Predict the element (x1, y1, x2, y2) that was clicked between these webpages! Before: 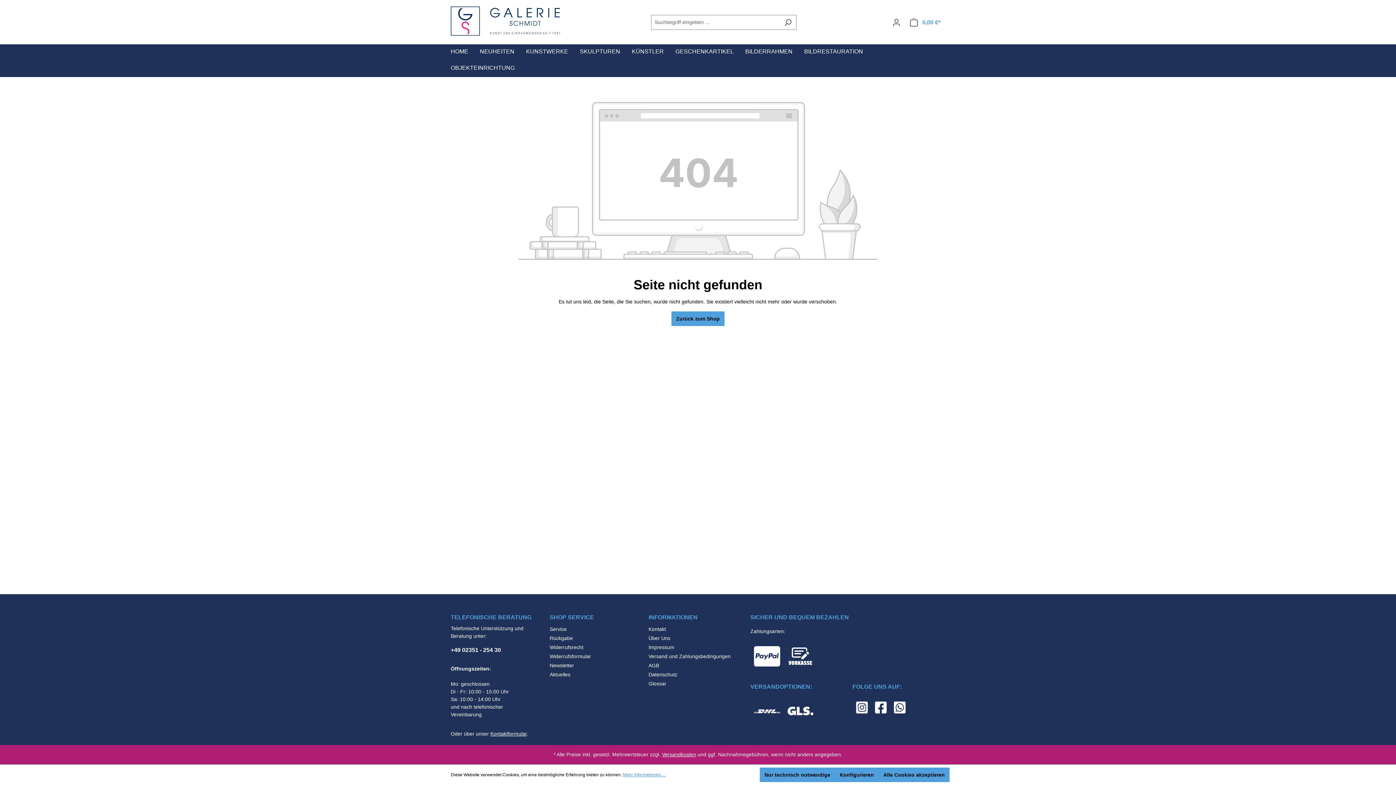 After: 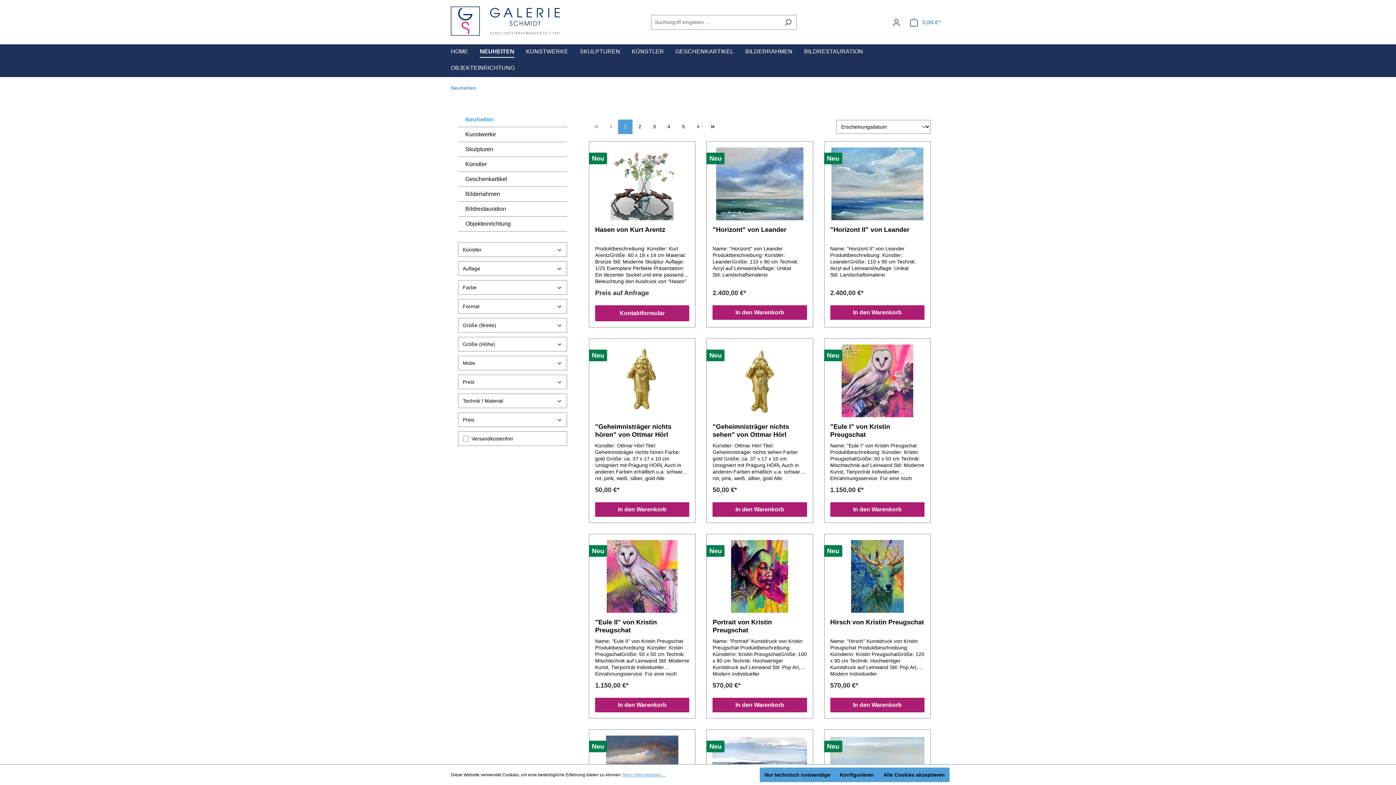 Action: bbox: (480, 44, 526, 60) label: NEUHEITEN